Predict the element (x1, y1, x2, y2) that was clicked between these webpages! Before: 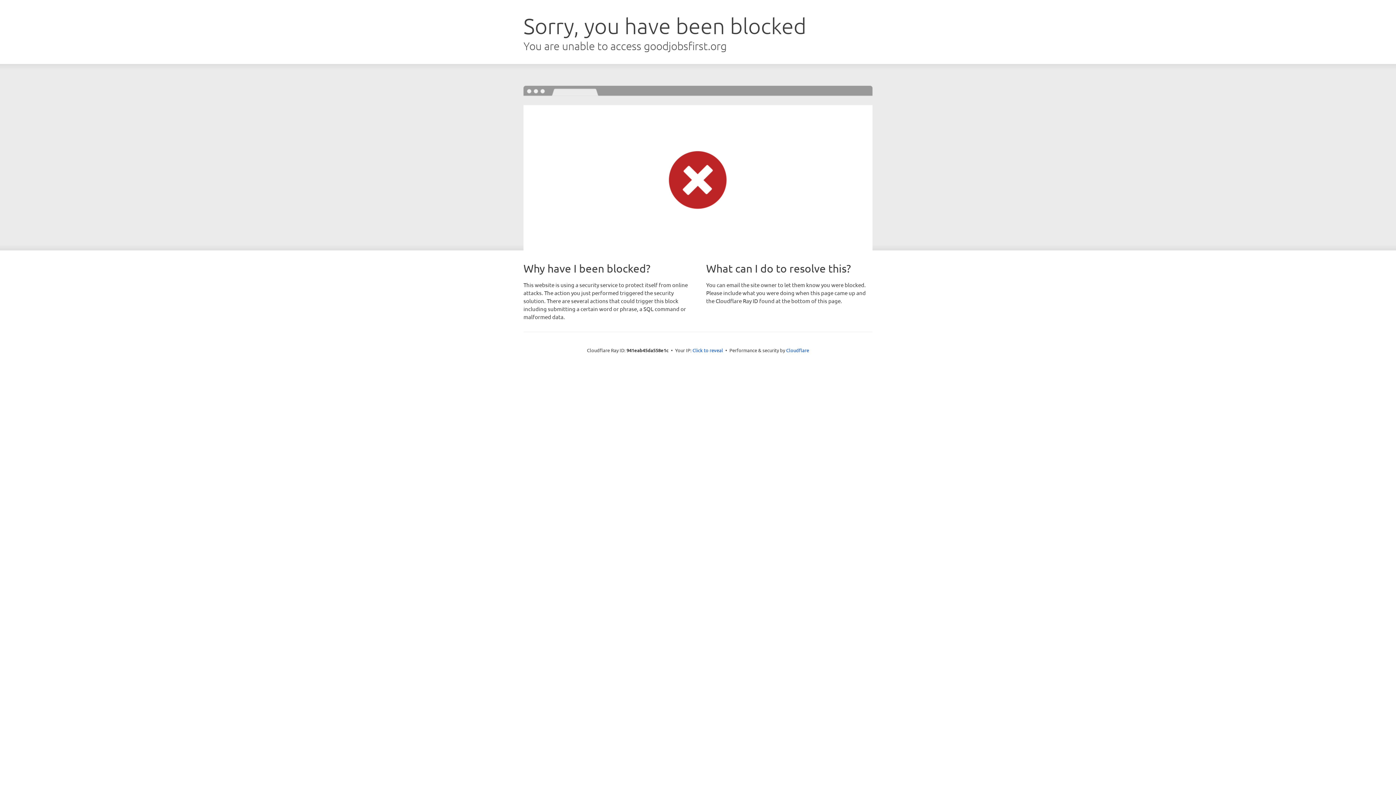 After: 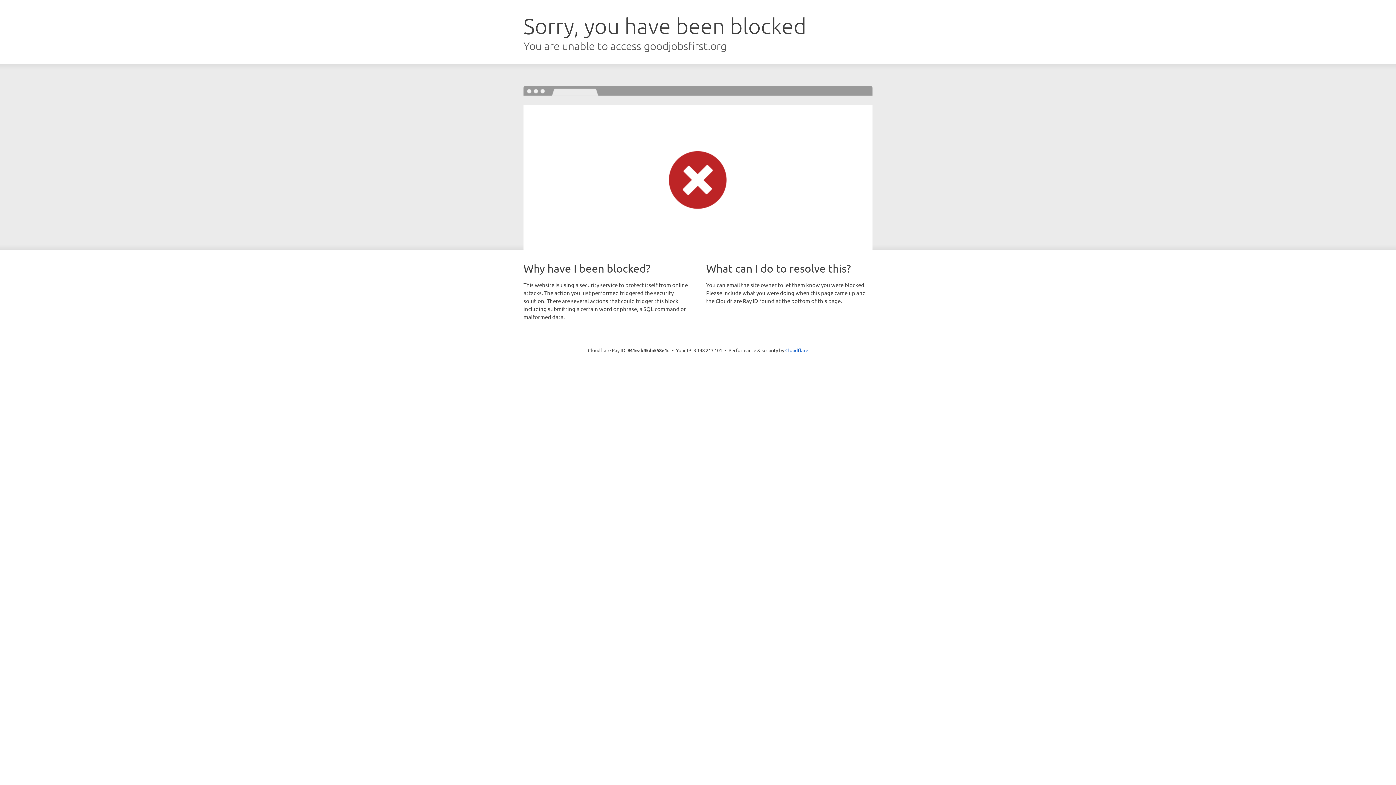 Action: bbox: (692, 346, 723, 353) label: Click to reveal